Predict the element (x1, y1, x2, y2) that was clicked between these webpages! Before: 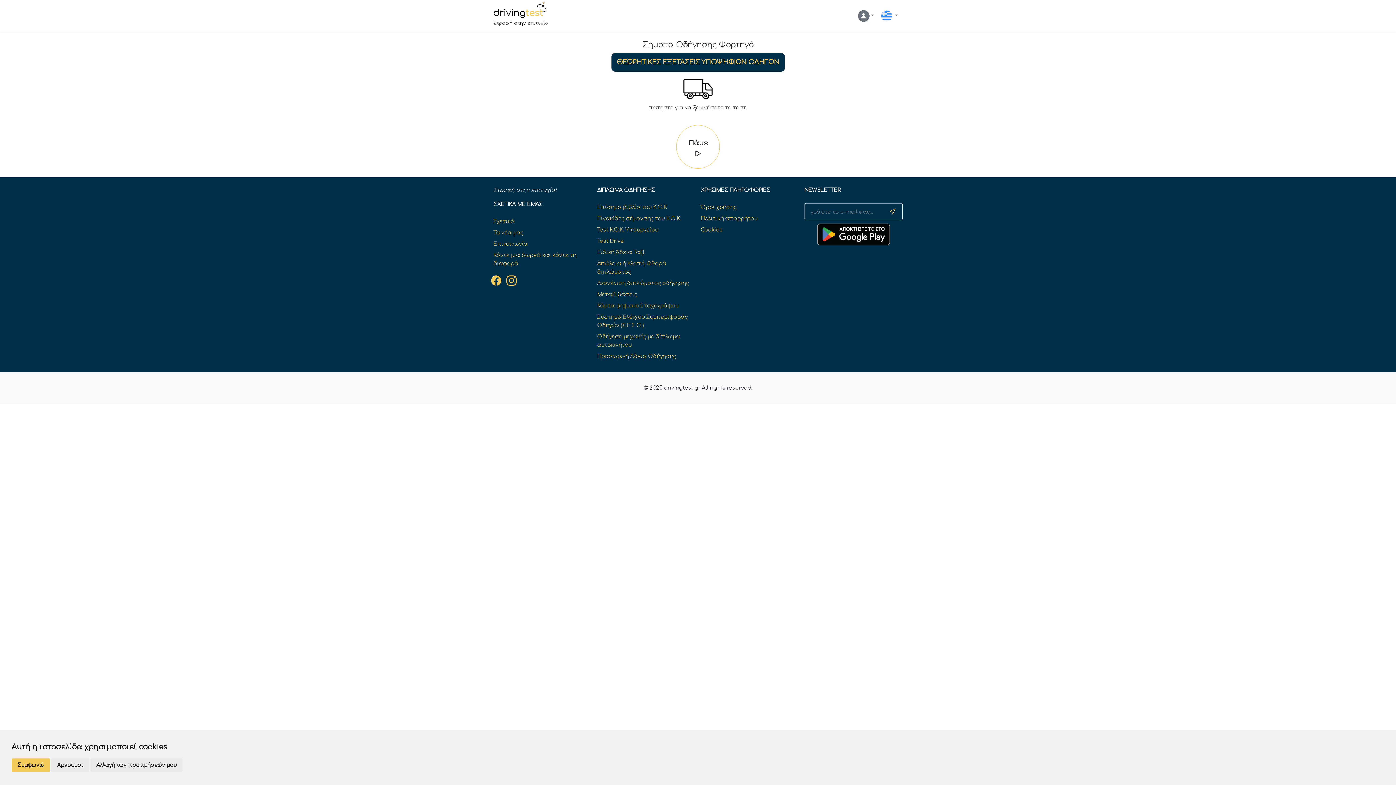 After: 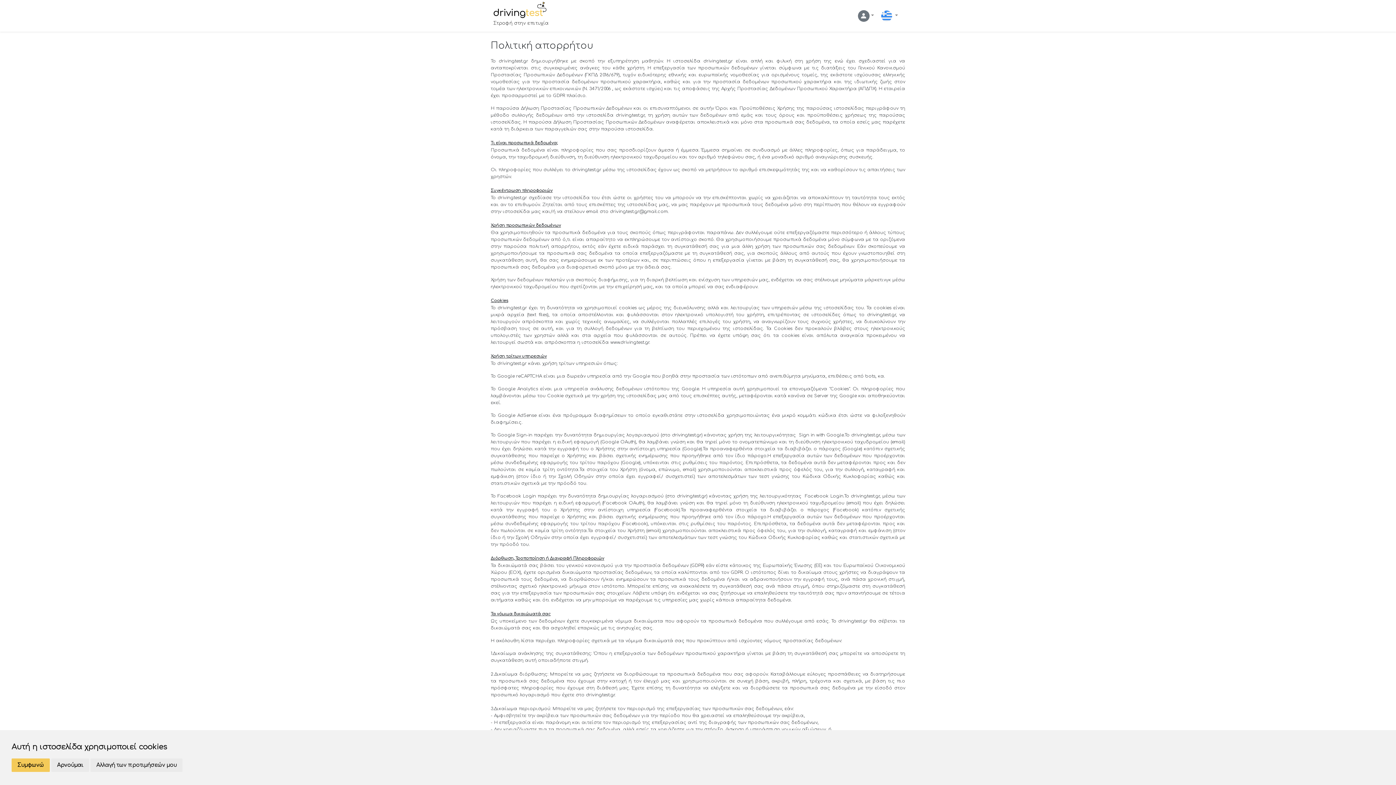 Action: bbox: (700, 215, 757, 221) label: Πολιτική απορρήτου